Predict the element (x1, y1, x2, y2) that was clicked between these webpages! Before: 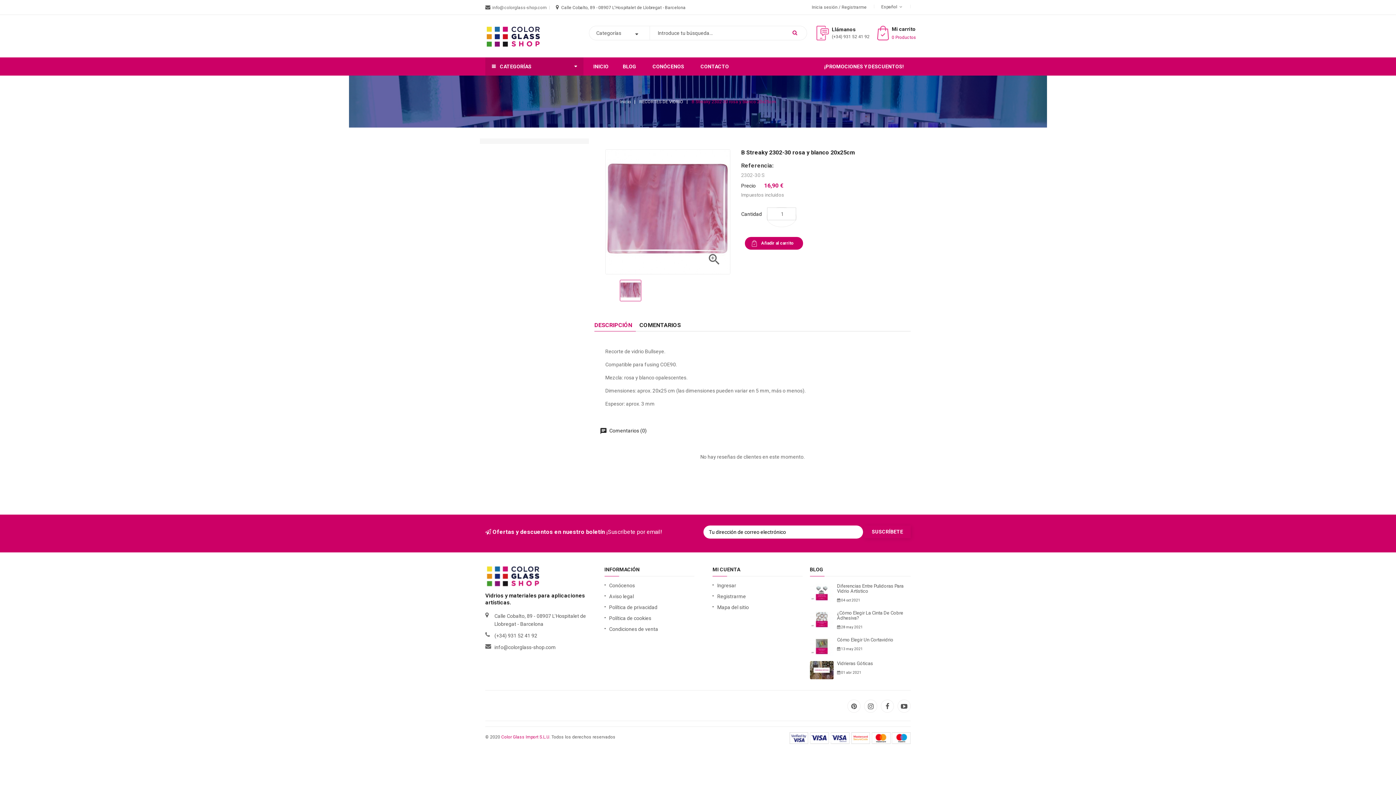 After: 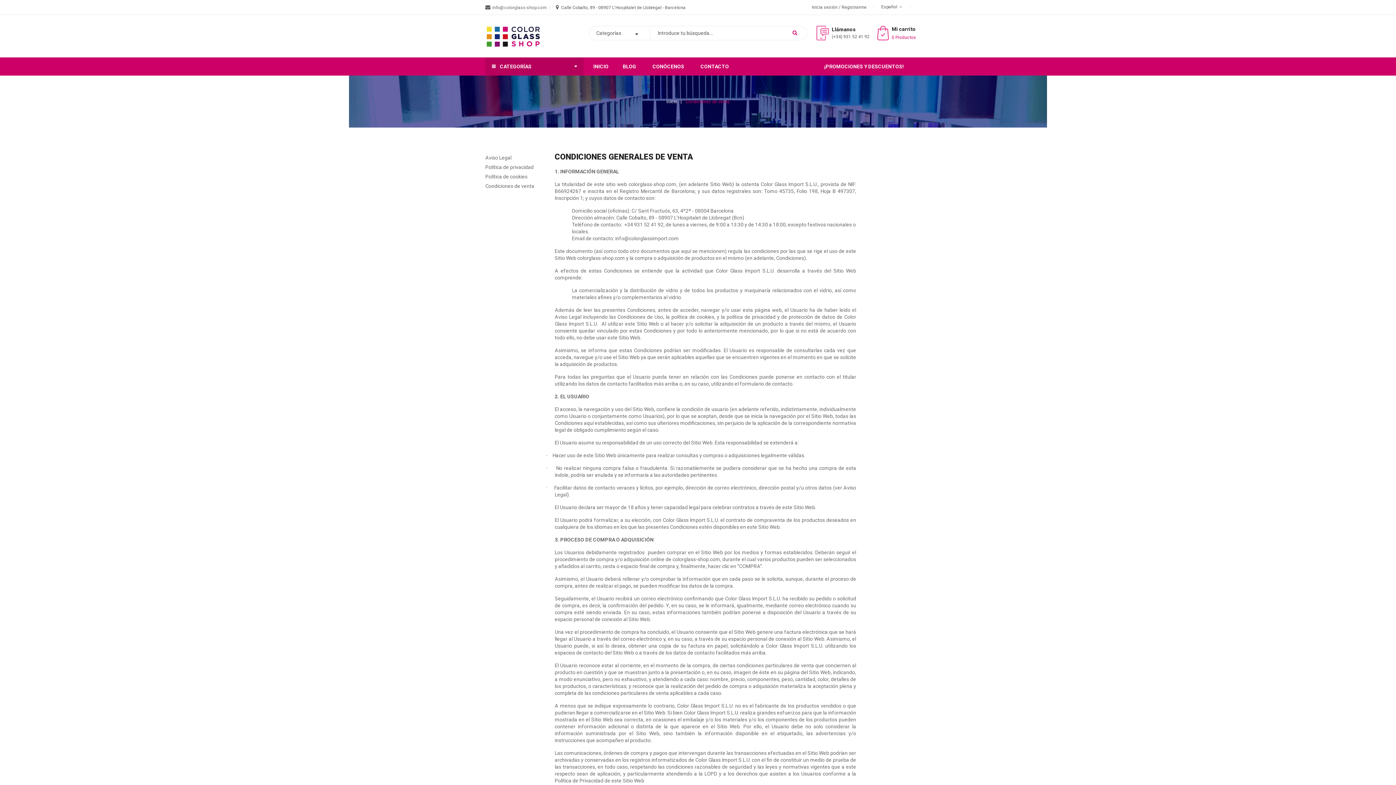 Action: bbox: (604, 623, 694, 634) label: Condiciones de venta